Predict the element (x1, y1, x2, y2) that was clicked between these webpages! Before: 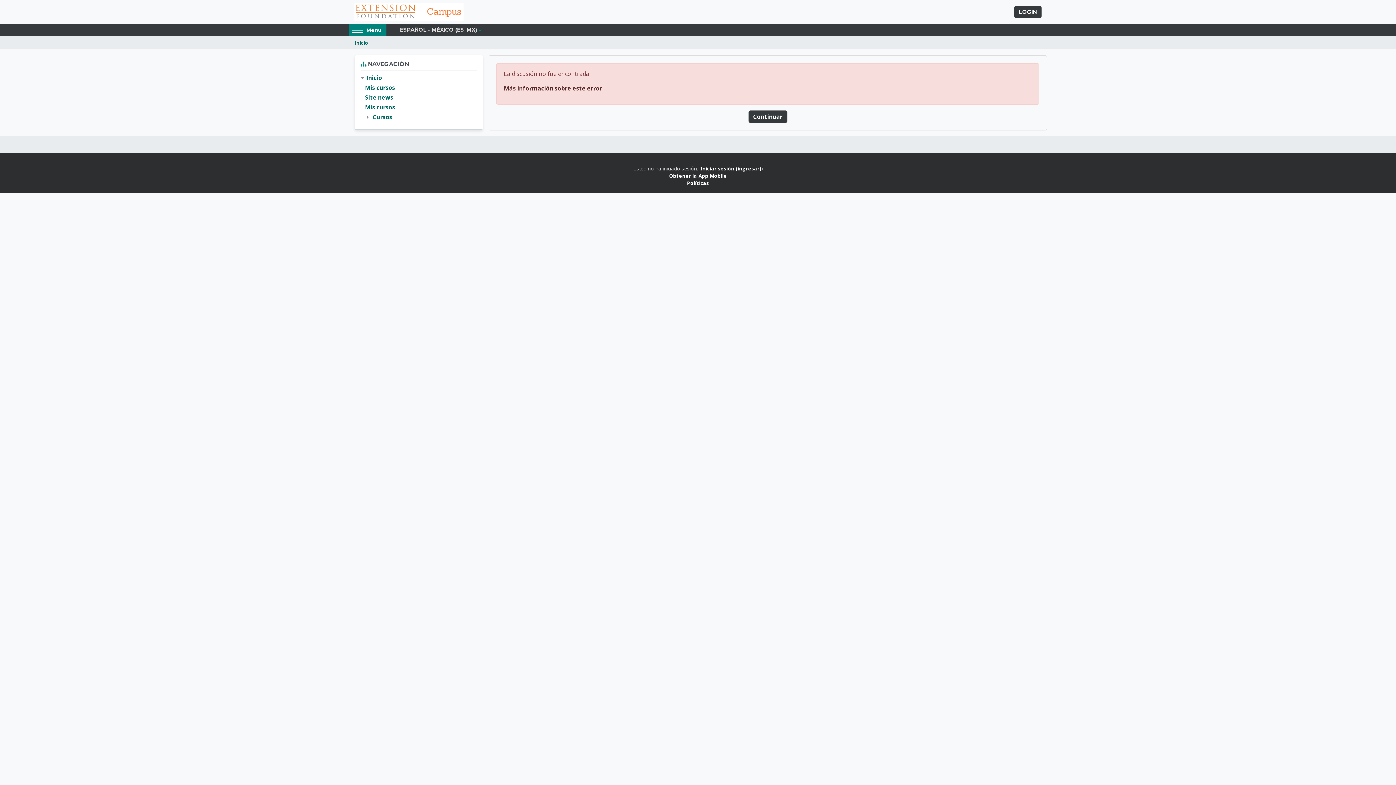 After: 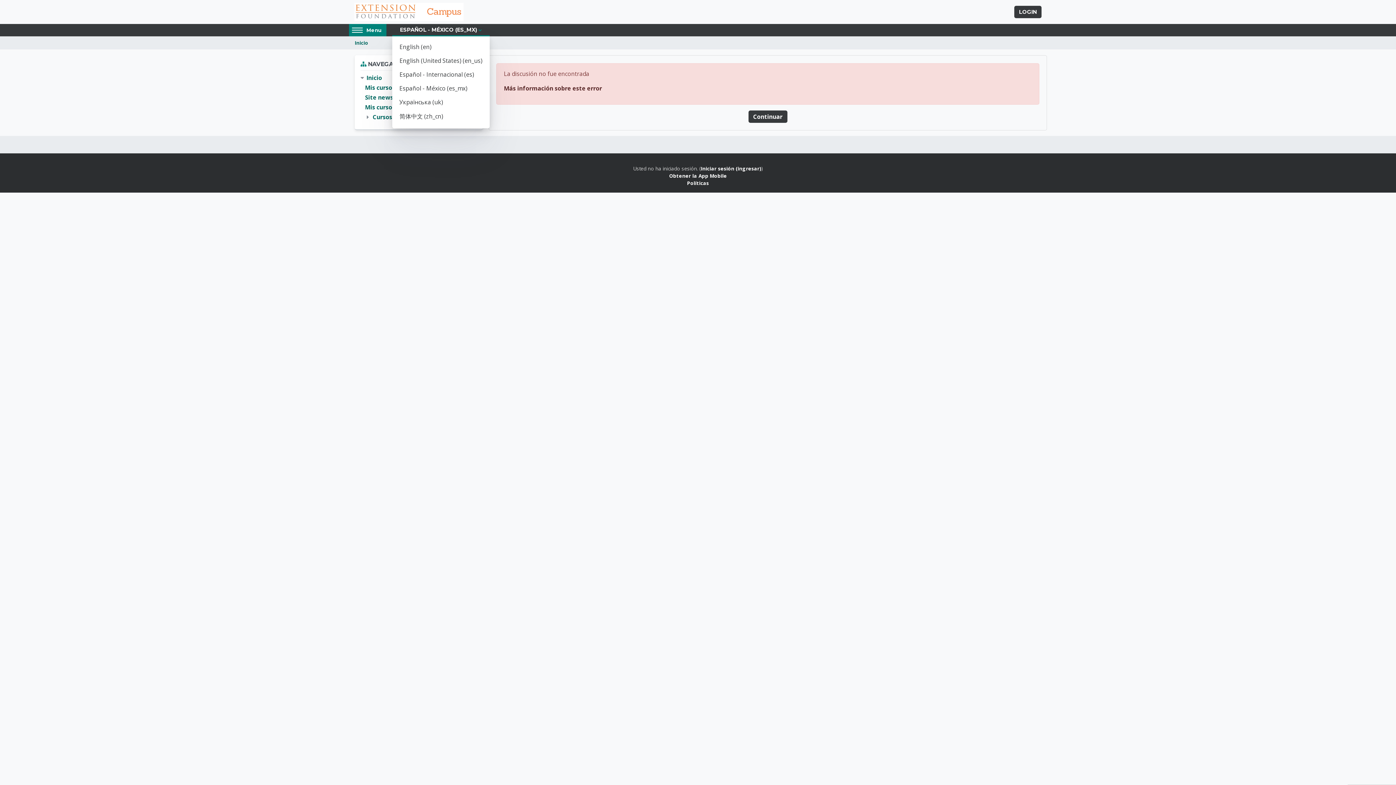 Action: bbox: (392, 23, 489, 36) label: ESPAÑOL - MÉXICO ‎(ES_MX)‎